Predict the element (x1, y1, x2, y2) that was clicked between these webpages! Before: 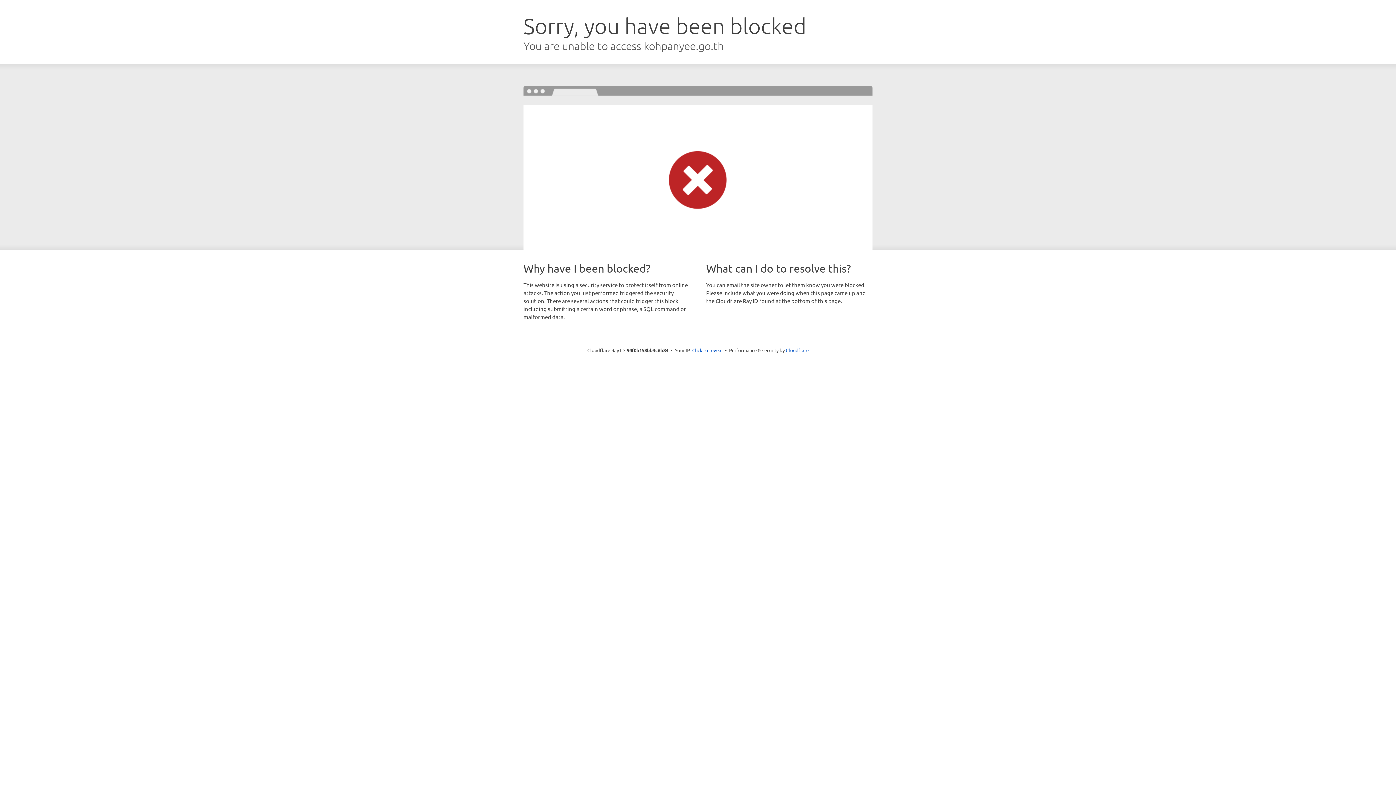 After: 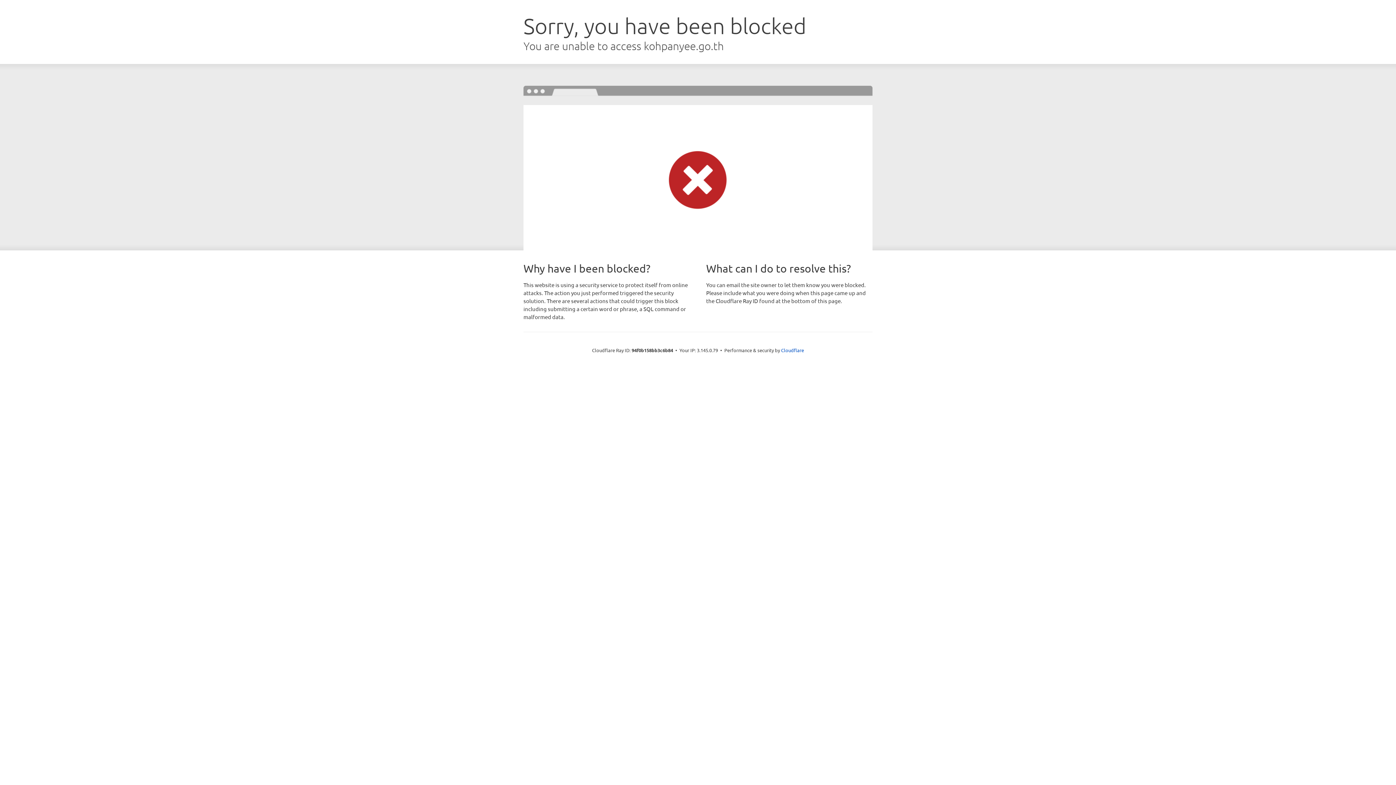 Action: bbox: (692, 346, 722, 353) label: Click to reveal